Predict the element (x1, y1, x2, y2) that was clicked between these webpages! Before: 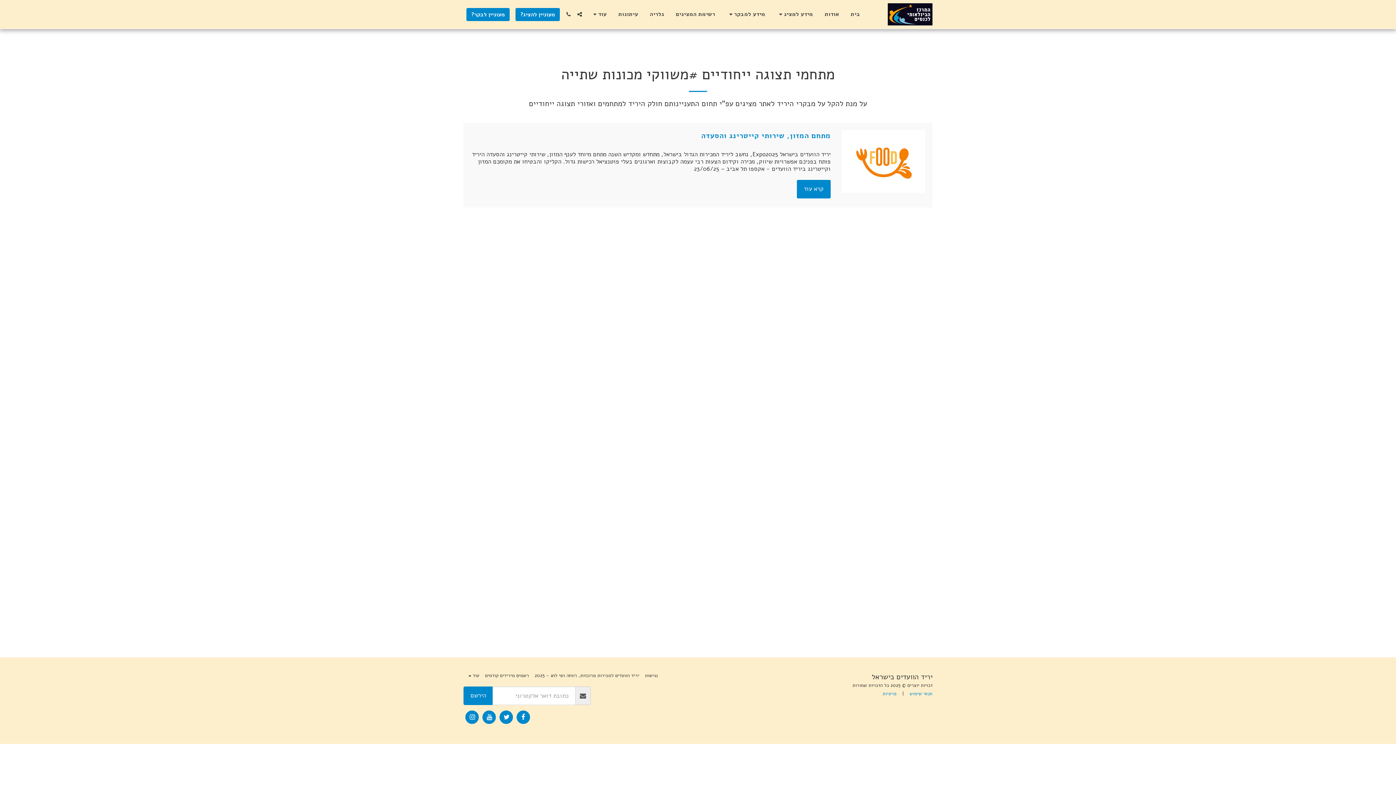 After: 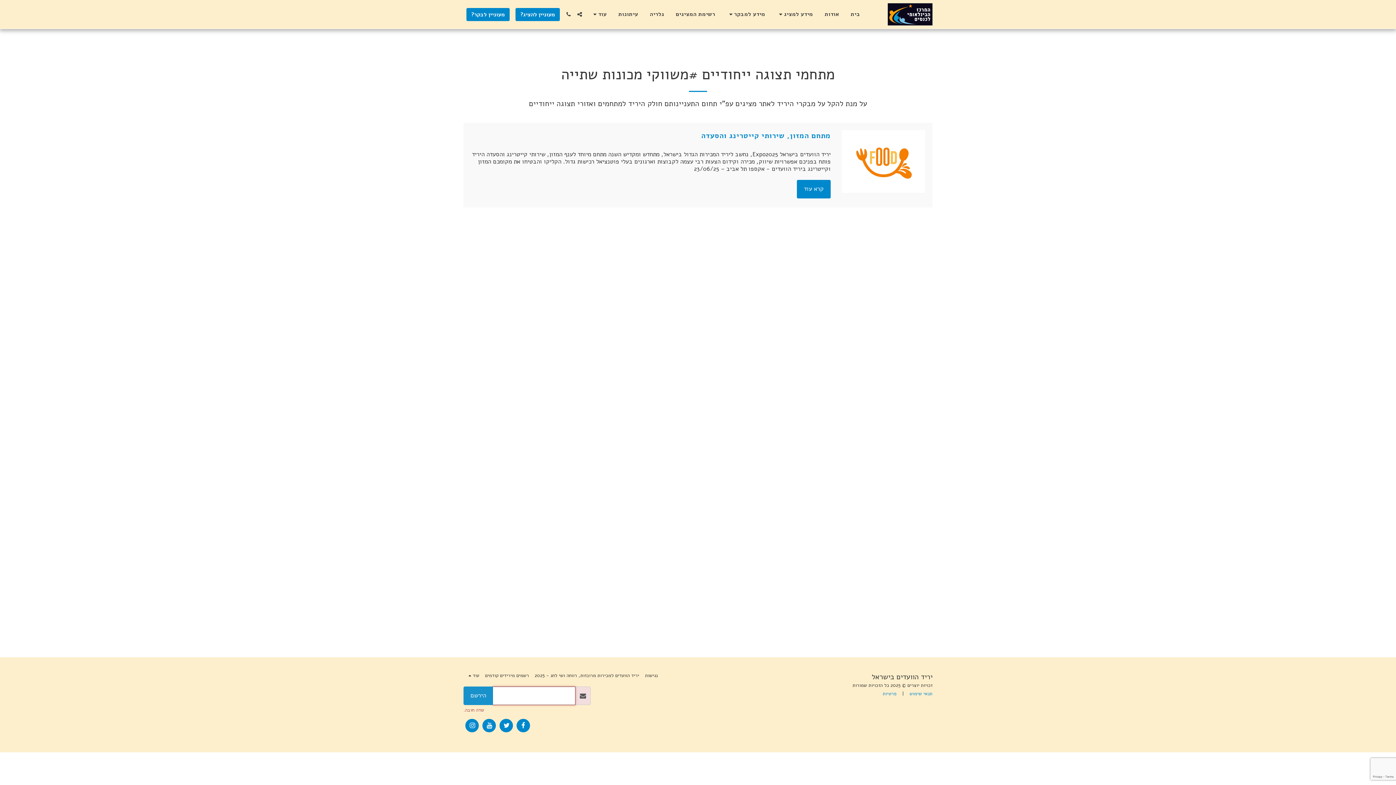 Action: label: הירשם bbox: (463, 686, 493, 705)